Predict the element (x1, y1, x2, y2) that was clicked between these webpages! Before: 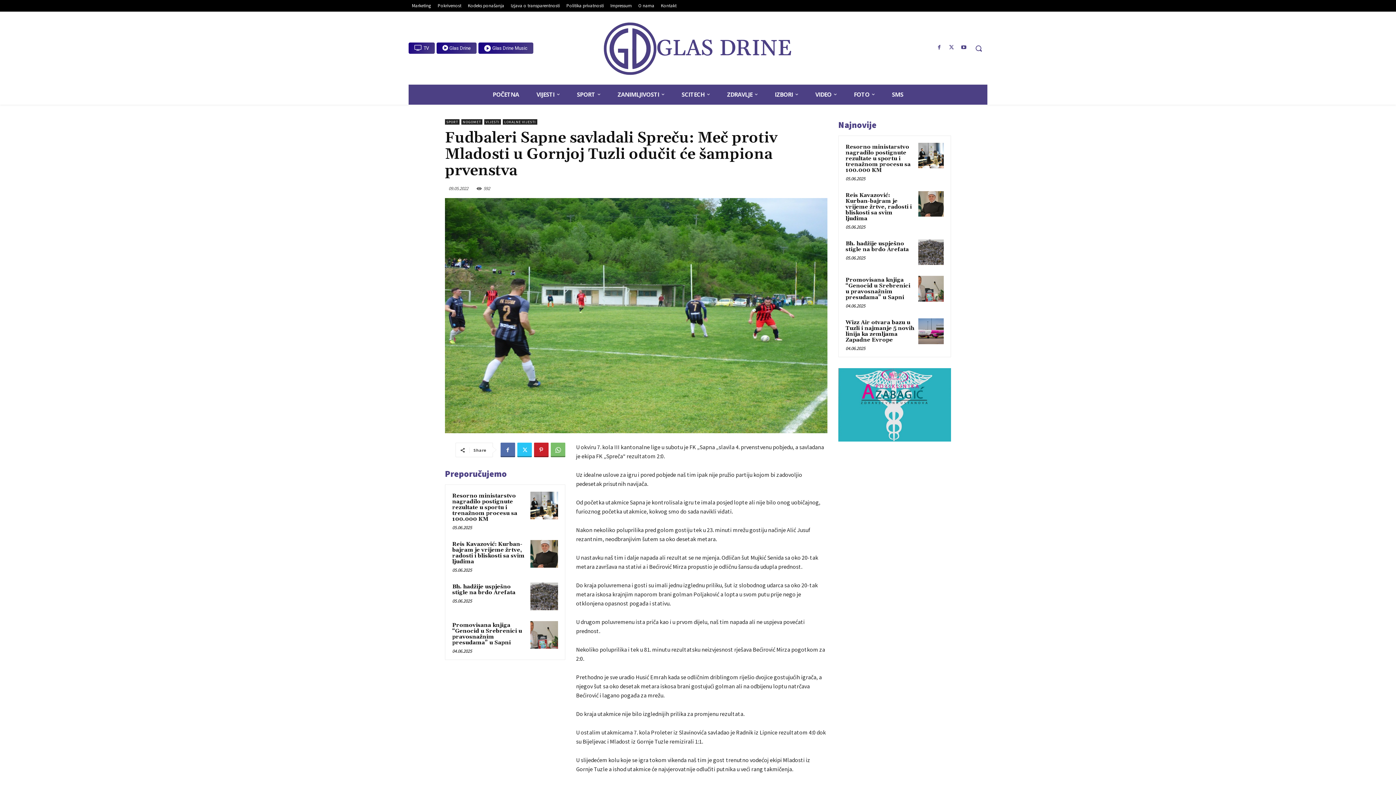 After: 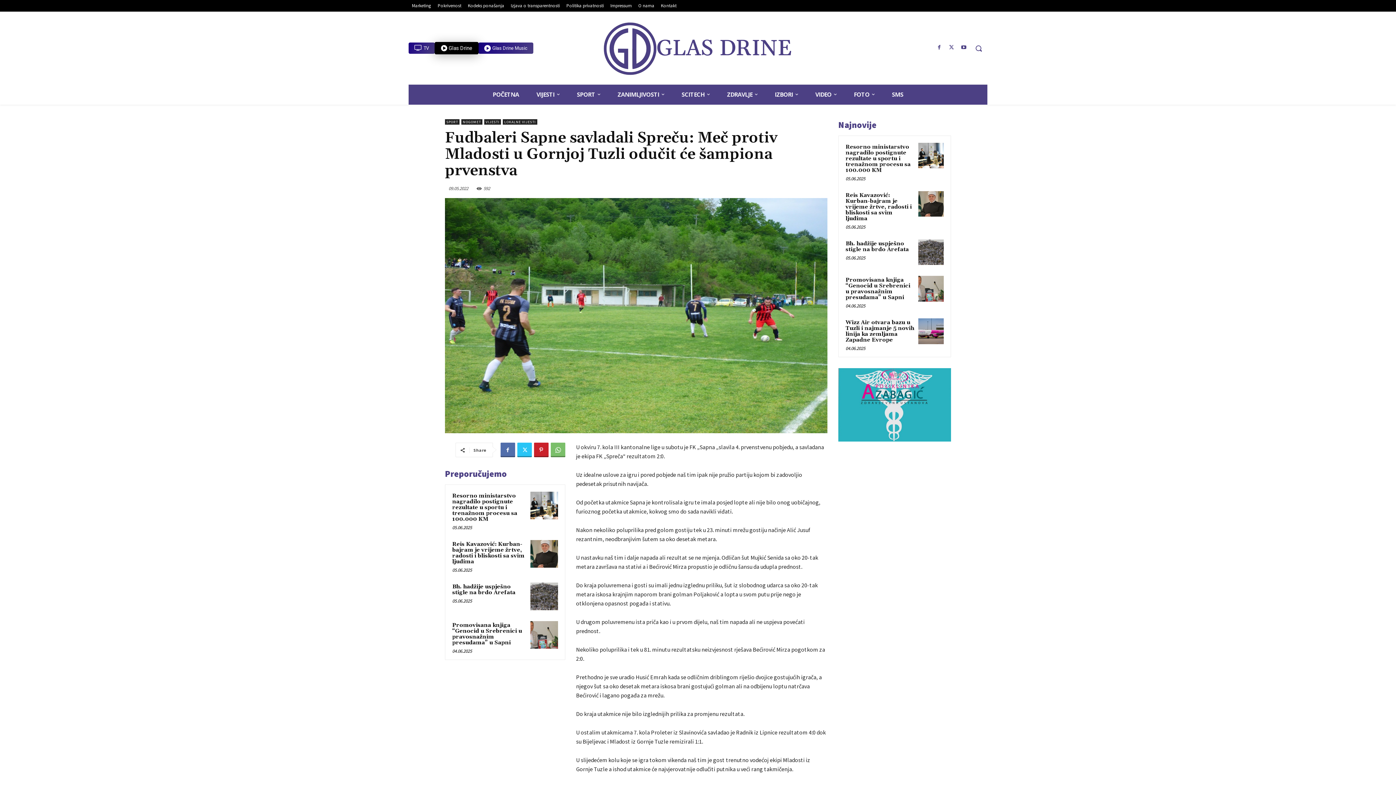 Action: bbox: (436, 42, 476, 53) label: Glas Drine